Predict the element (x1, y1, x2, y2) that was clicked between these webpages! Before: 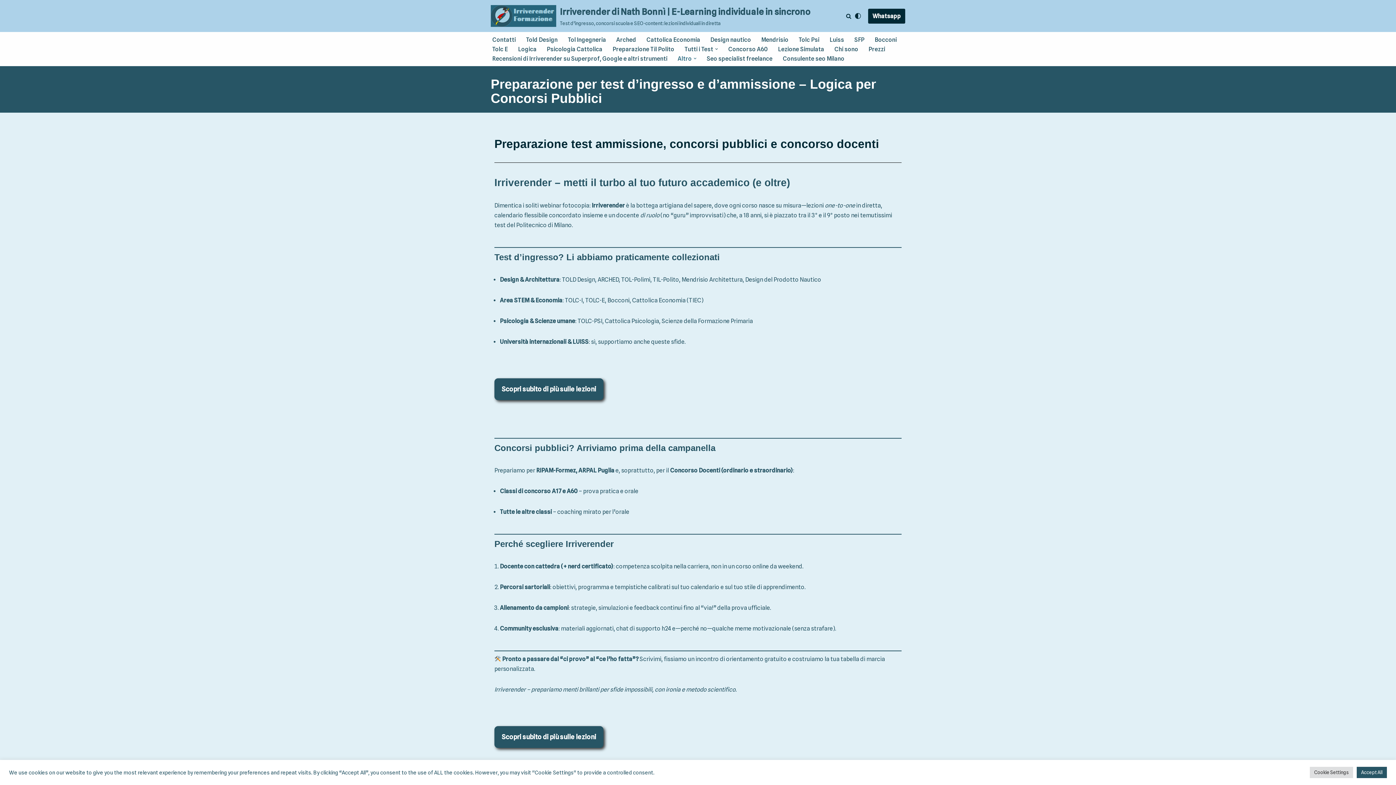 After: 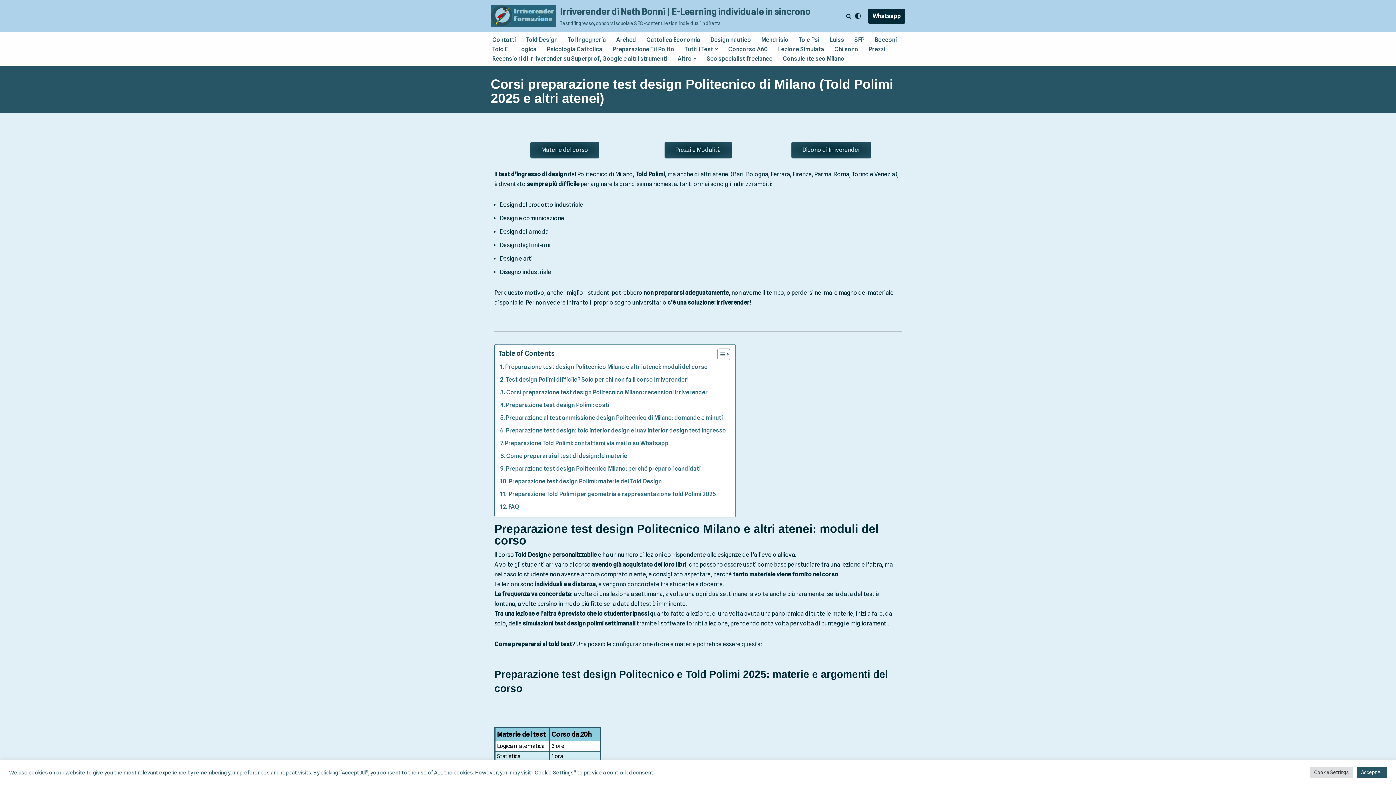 Action: bbox: (526, 34, 557, 44) label: Told Design